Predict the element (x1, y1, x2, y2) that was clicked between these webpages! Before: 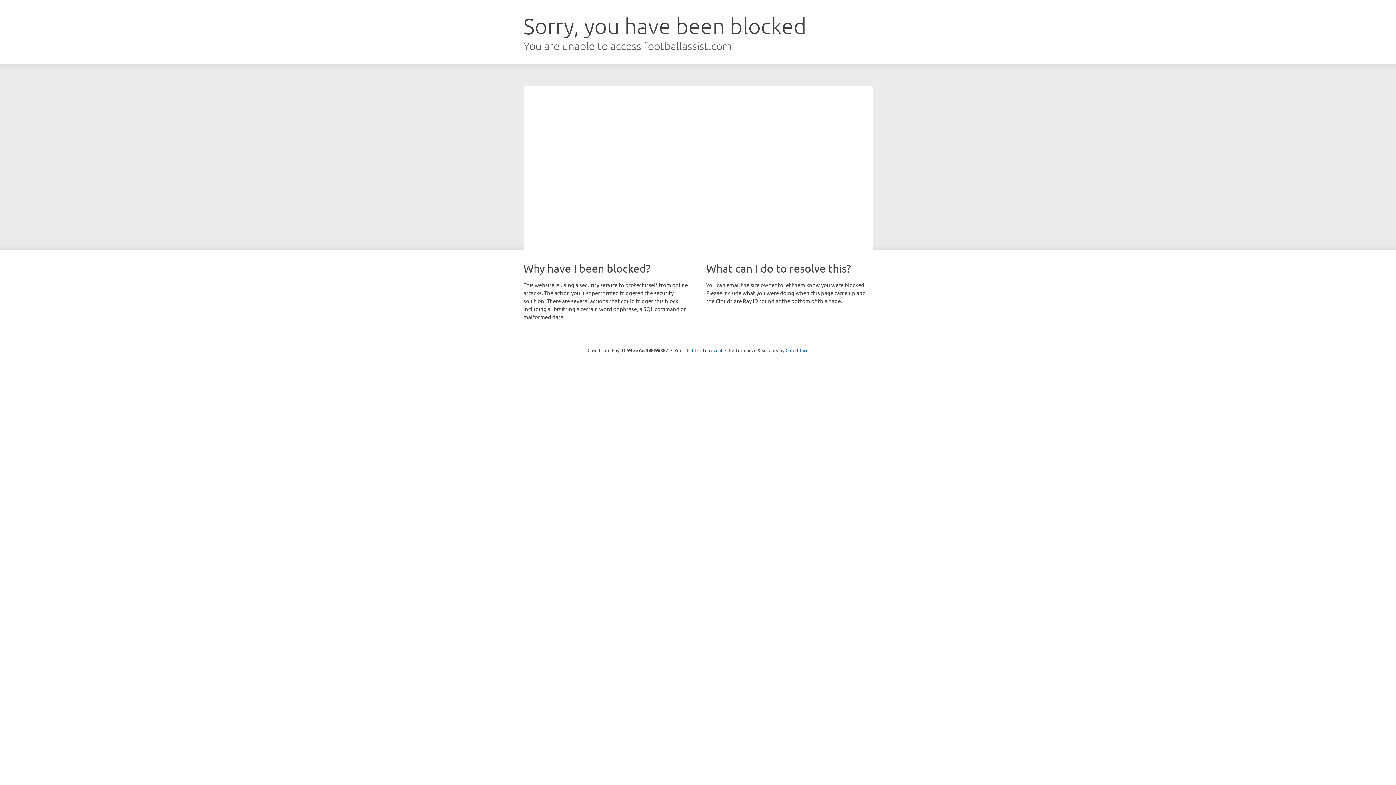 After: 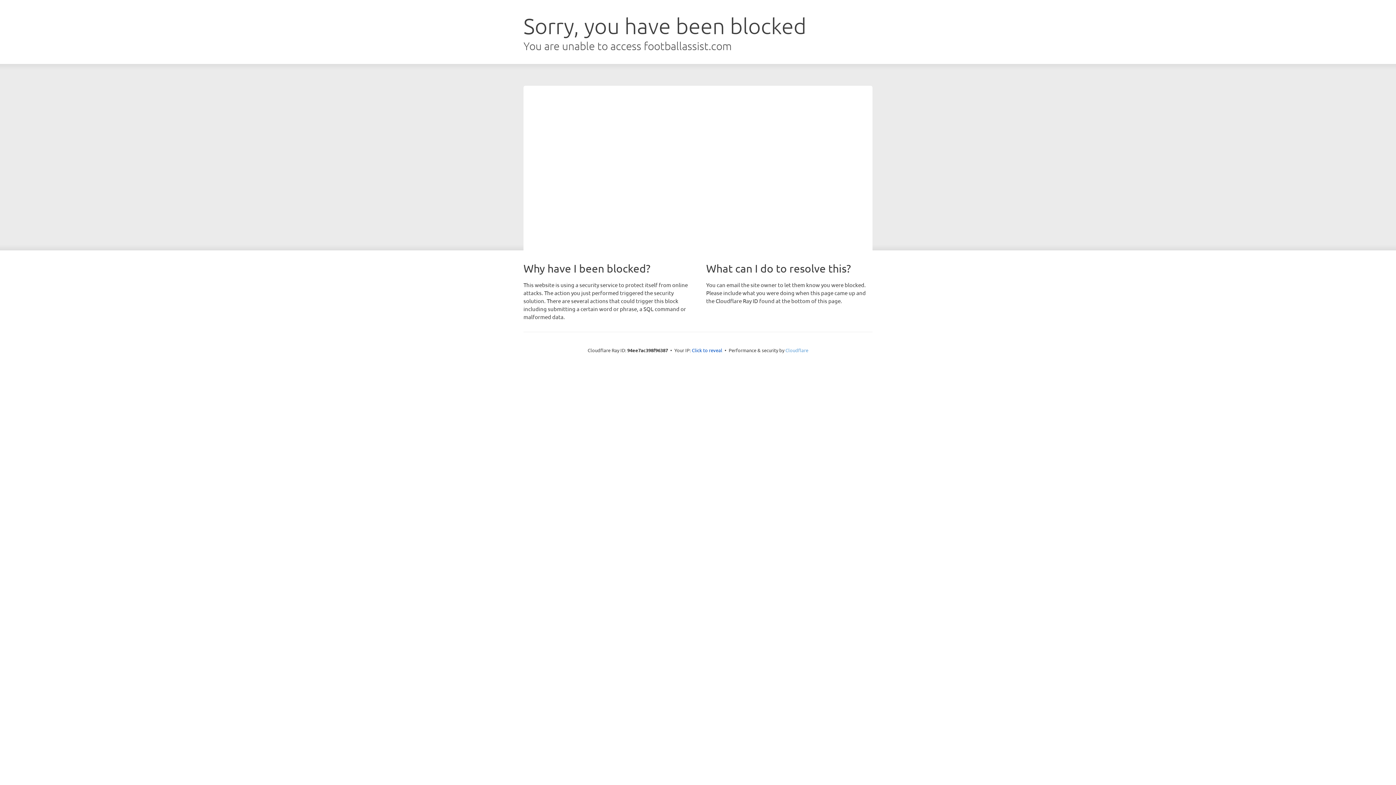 Action: label: Cloudflare bbox: (785, 347, 808, 353)